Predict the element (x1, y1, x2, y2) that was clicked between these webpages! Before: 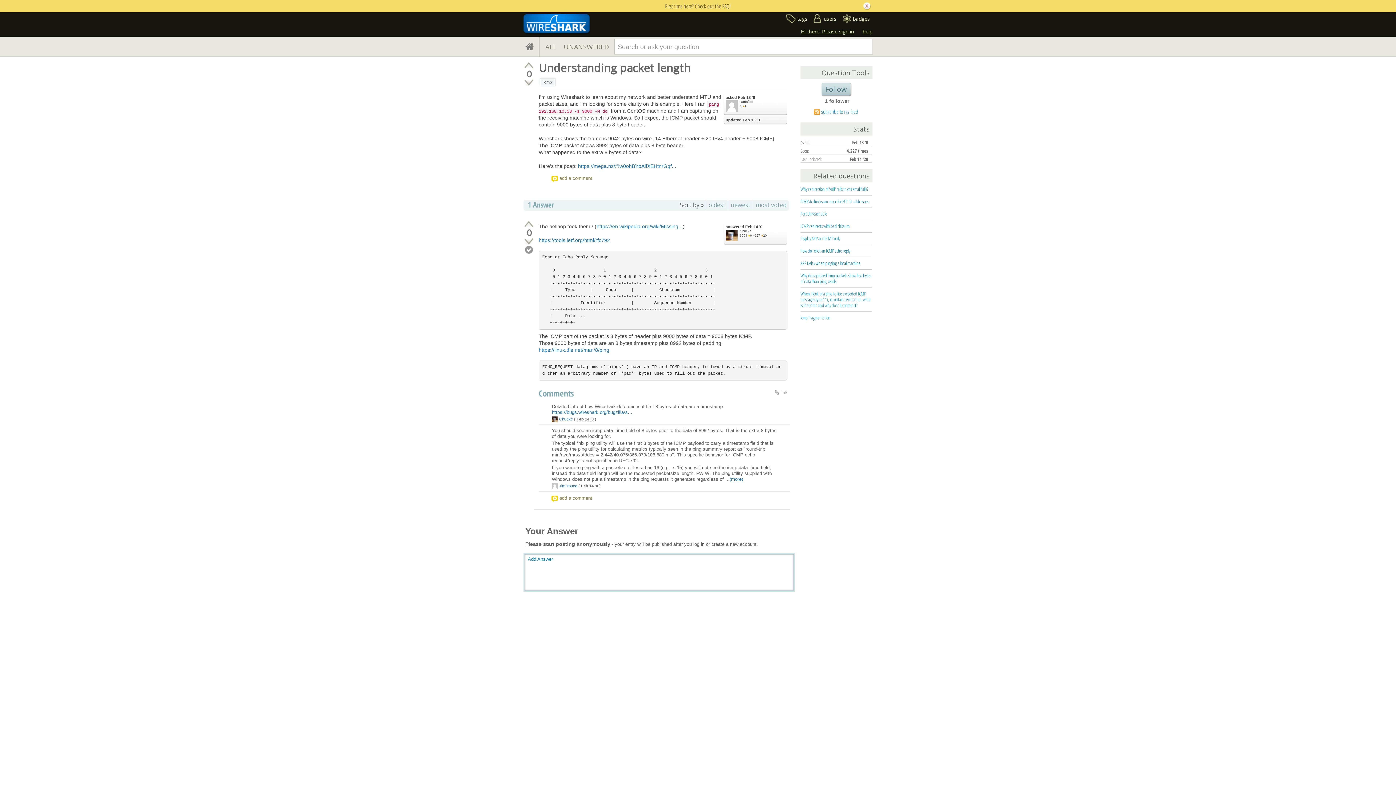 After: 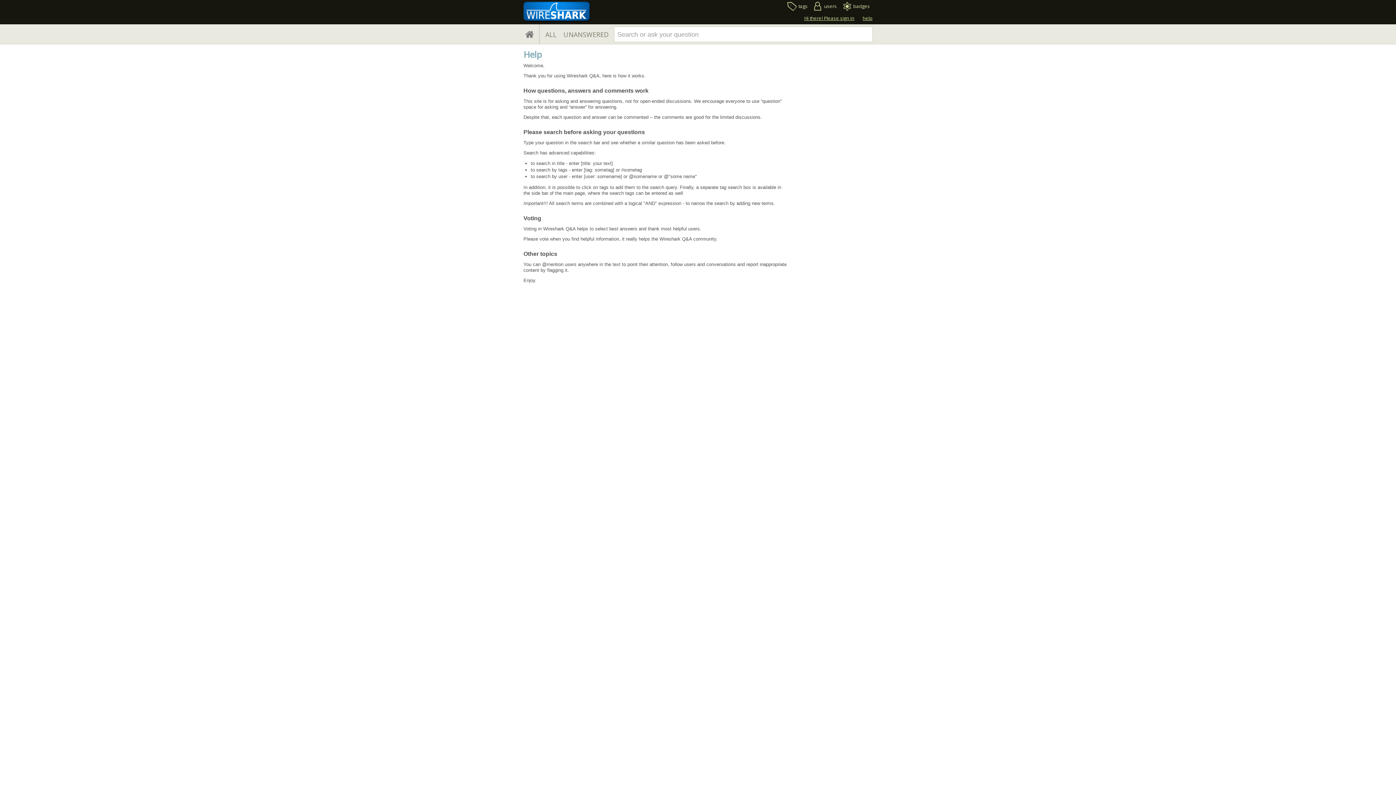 Action: label: help bbox: (862, 27, 872, 34)